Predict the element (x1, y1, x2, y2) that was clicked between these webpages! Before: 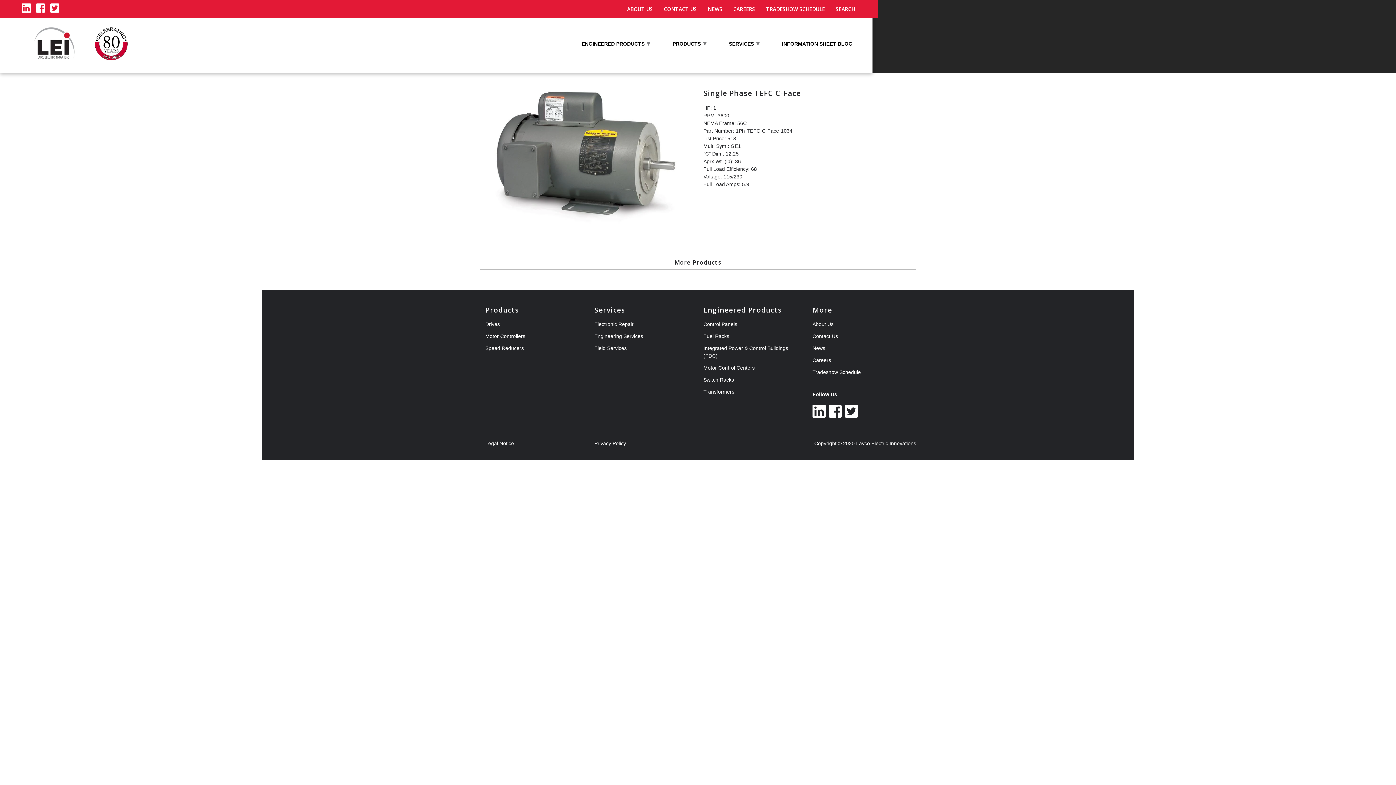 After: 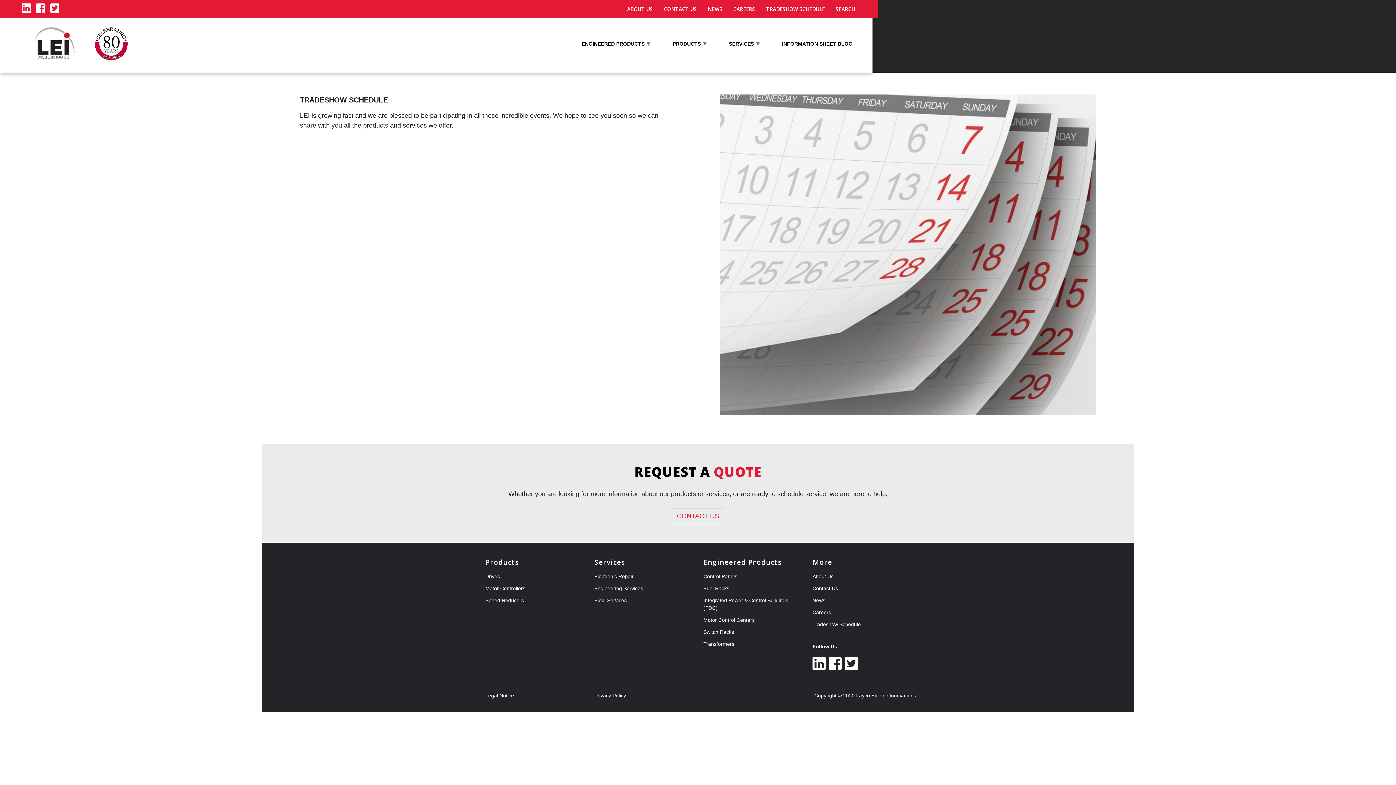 Action: bbox: (762, 5, 828, 12) label: TRADESHOW SCHEDULE